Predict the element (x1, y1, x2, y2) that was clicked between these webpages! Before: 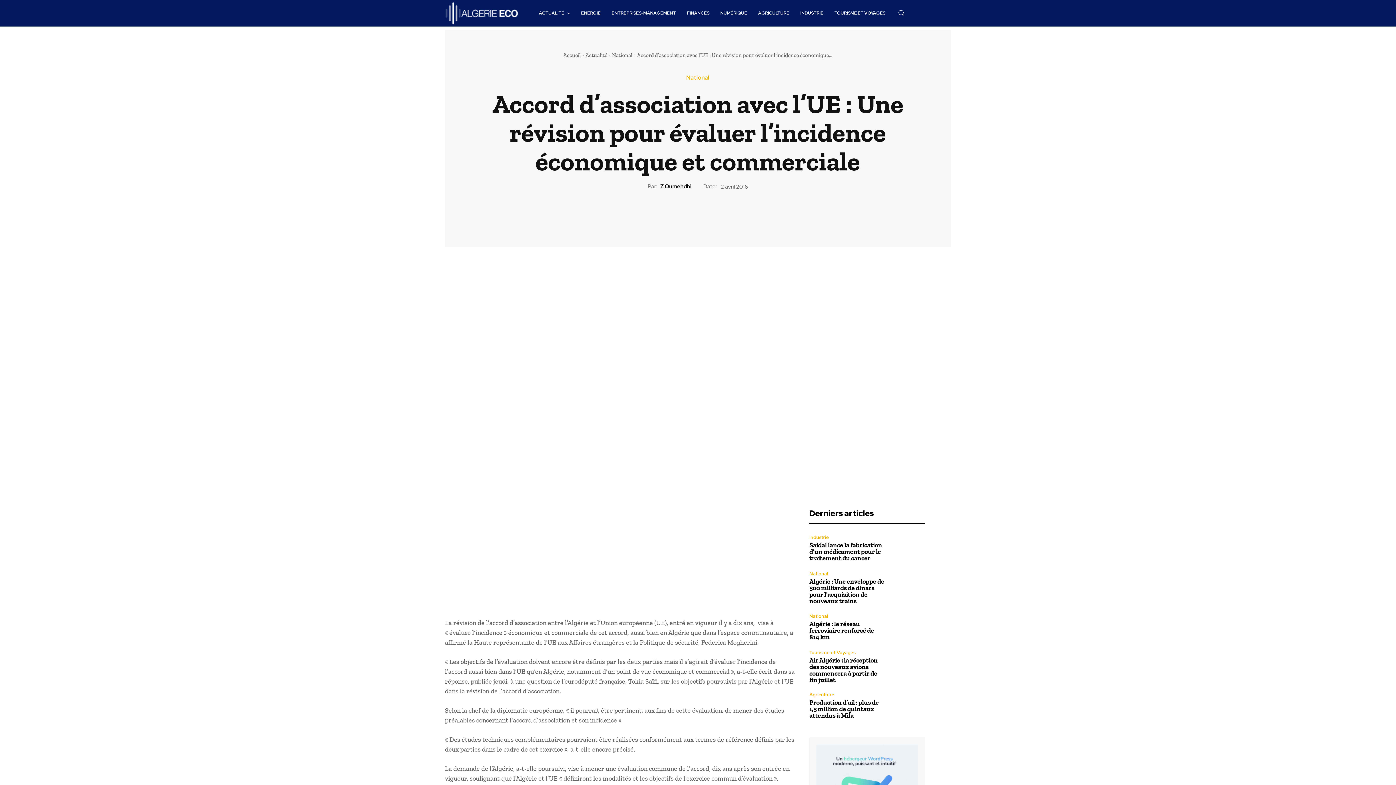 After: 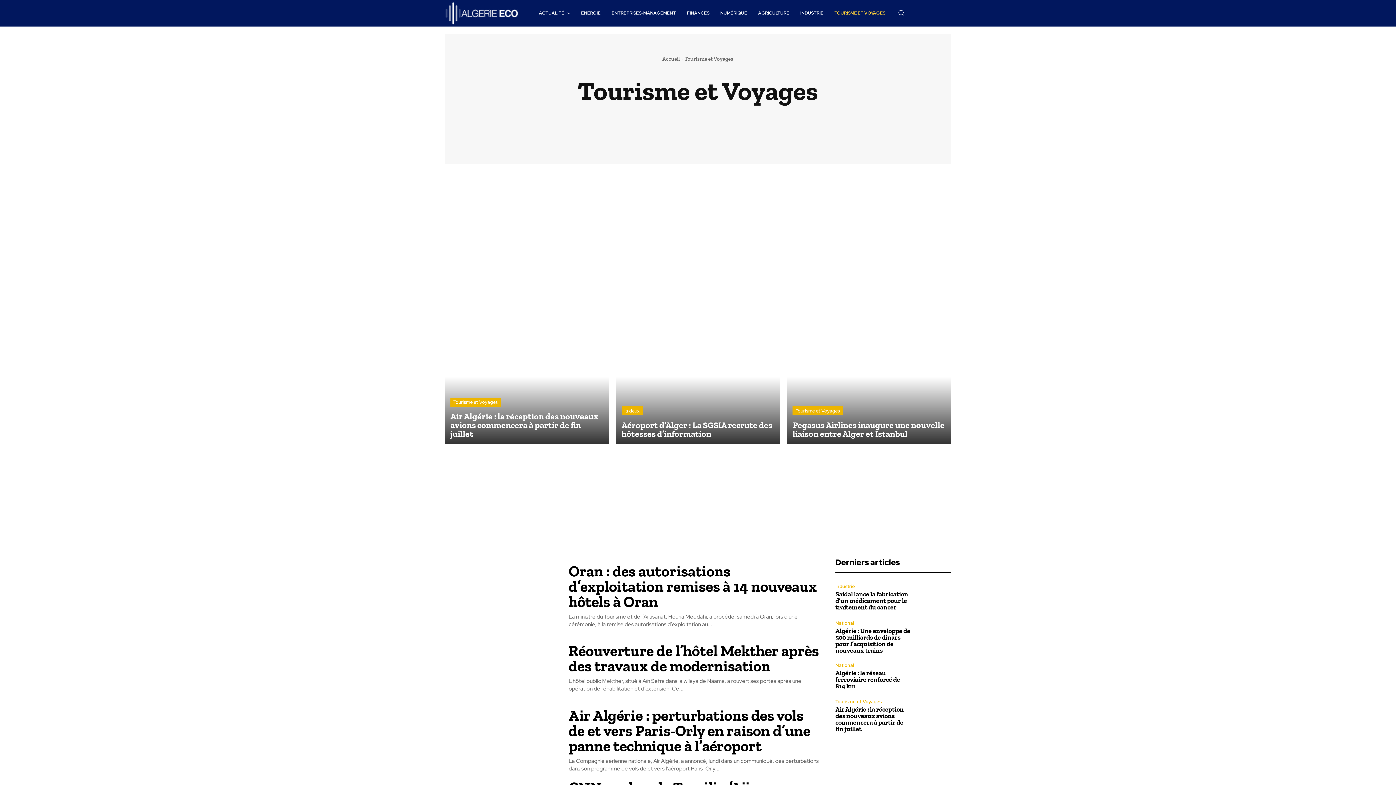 Action: bbox: (809, 650, 855, 655) label: Tourisme et Voyages